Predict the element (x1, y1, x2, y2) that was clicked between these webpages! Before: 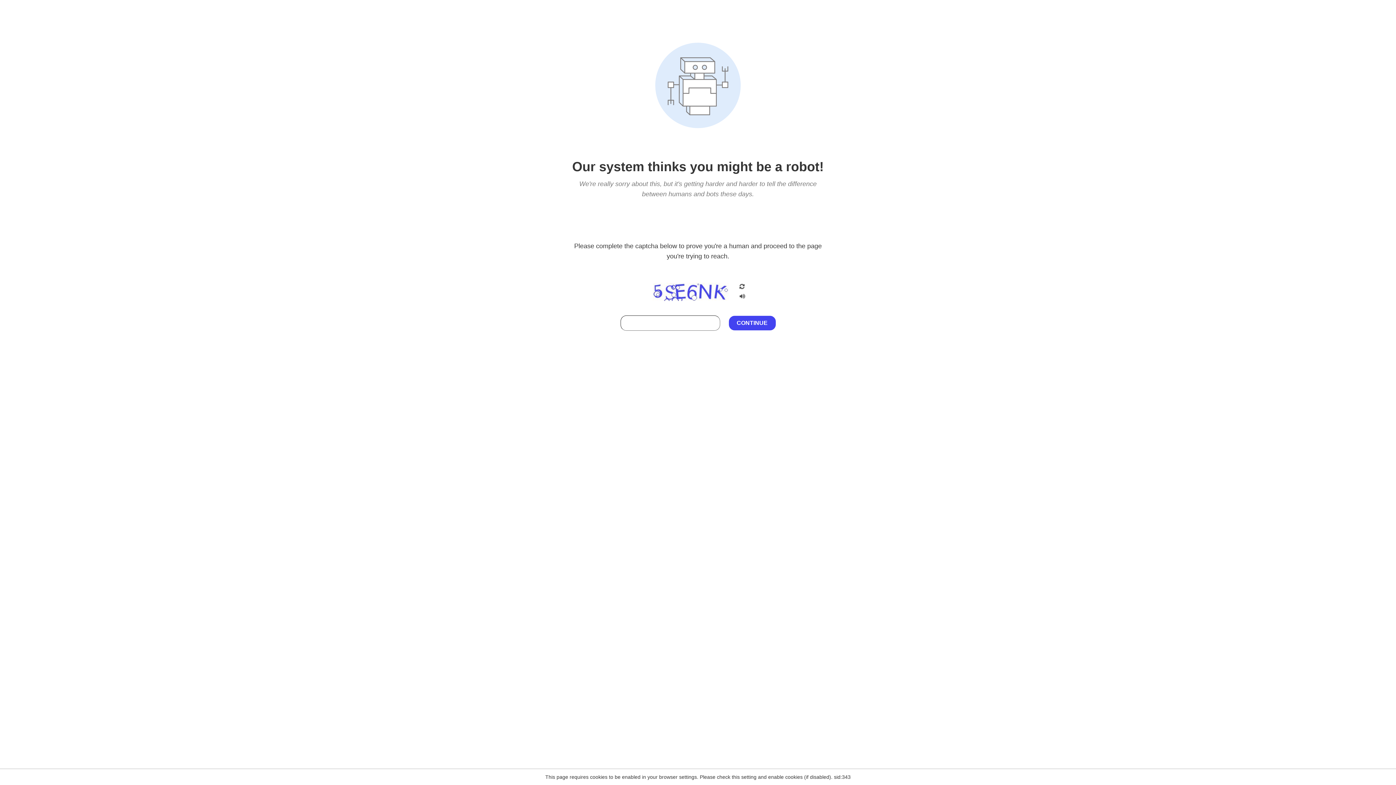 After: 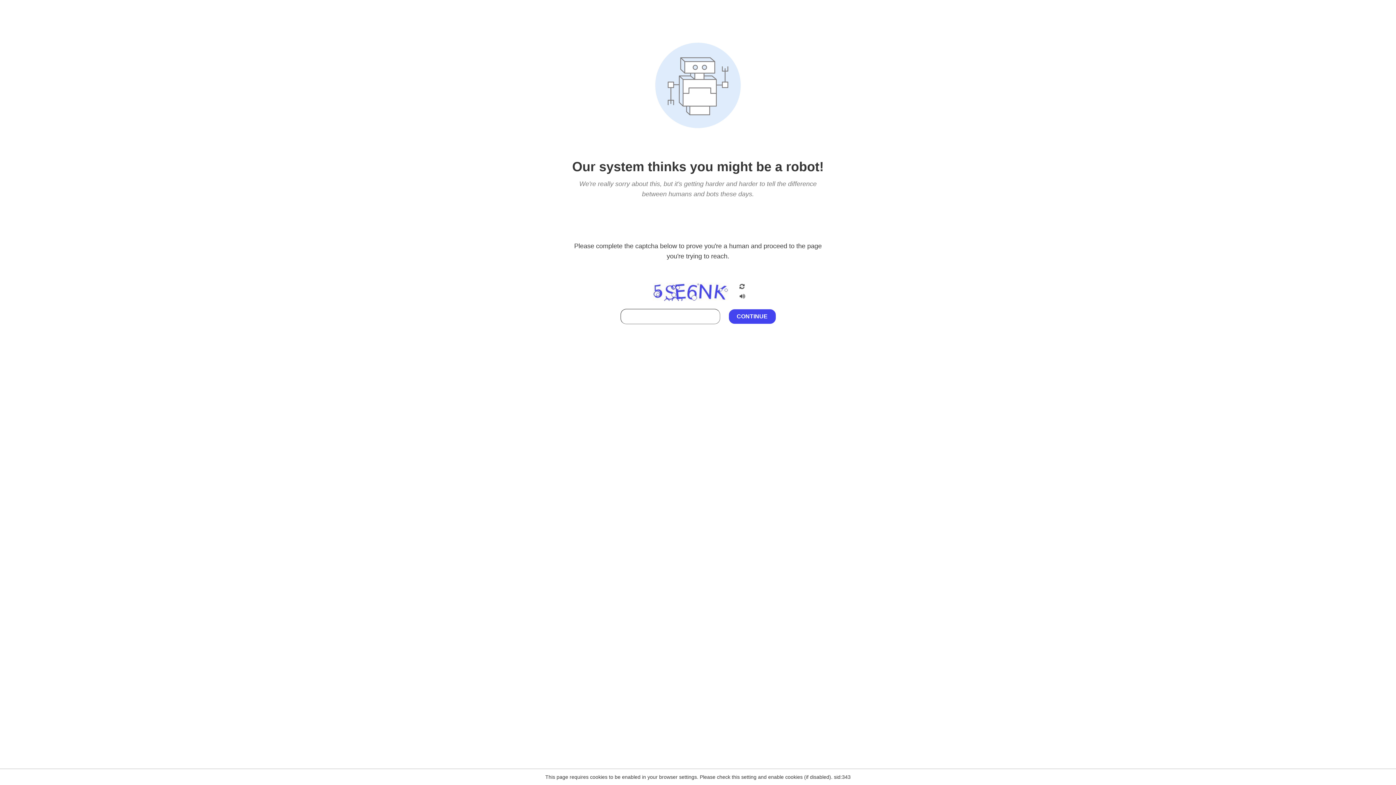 Action: bbox: (738, 295, 746, 301)